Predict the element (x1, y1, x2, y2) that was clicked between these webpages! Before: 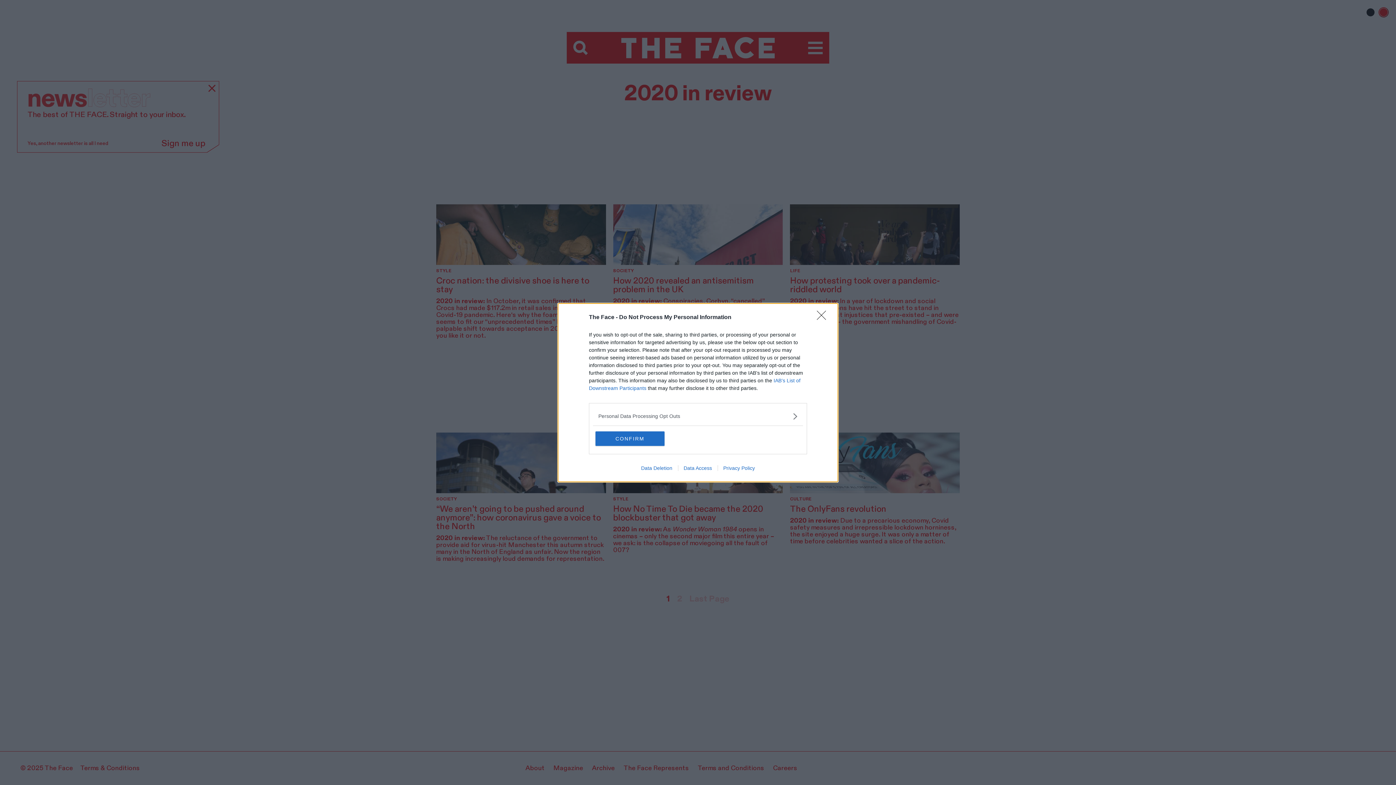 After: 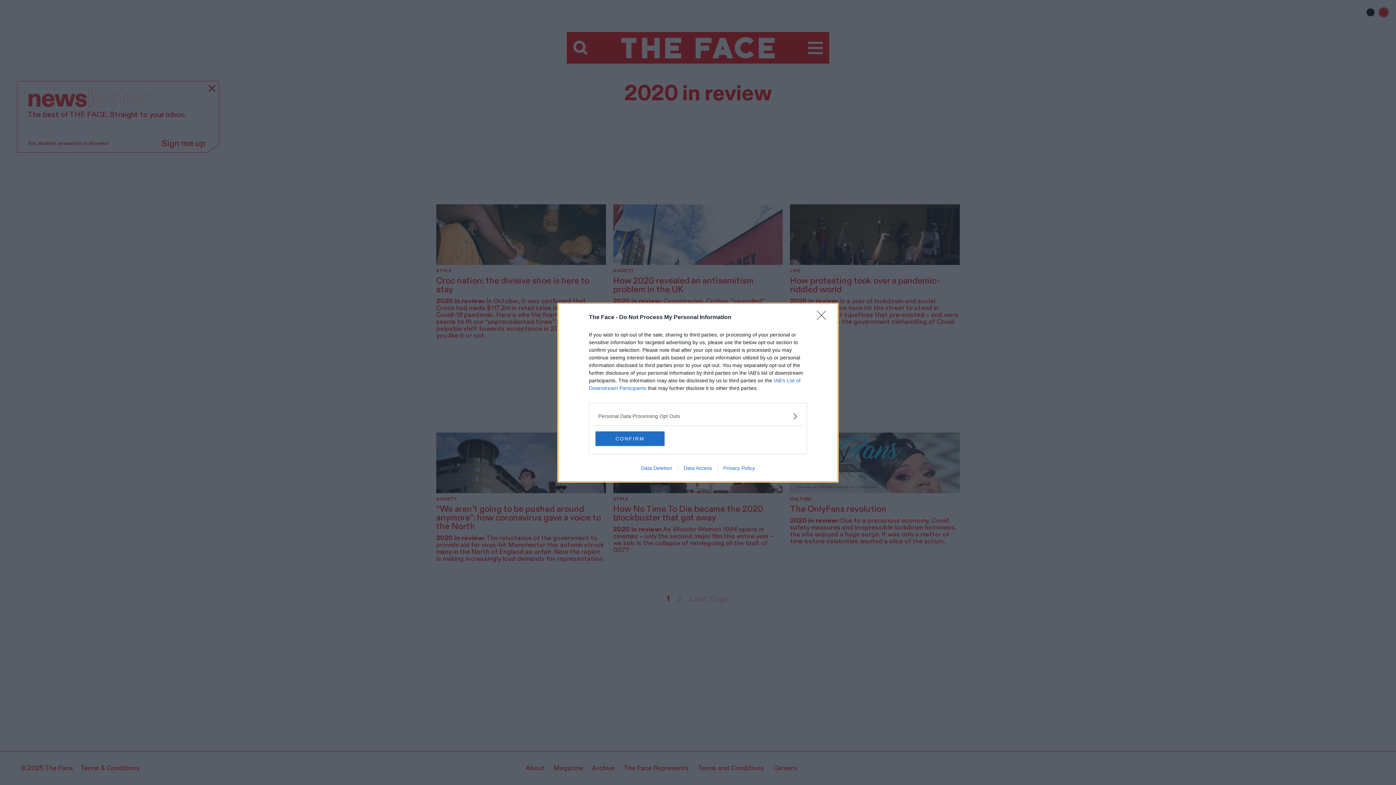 Action: label: Privacy Policy bbox: (717, 465, 760, 471)